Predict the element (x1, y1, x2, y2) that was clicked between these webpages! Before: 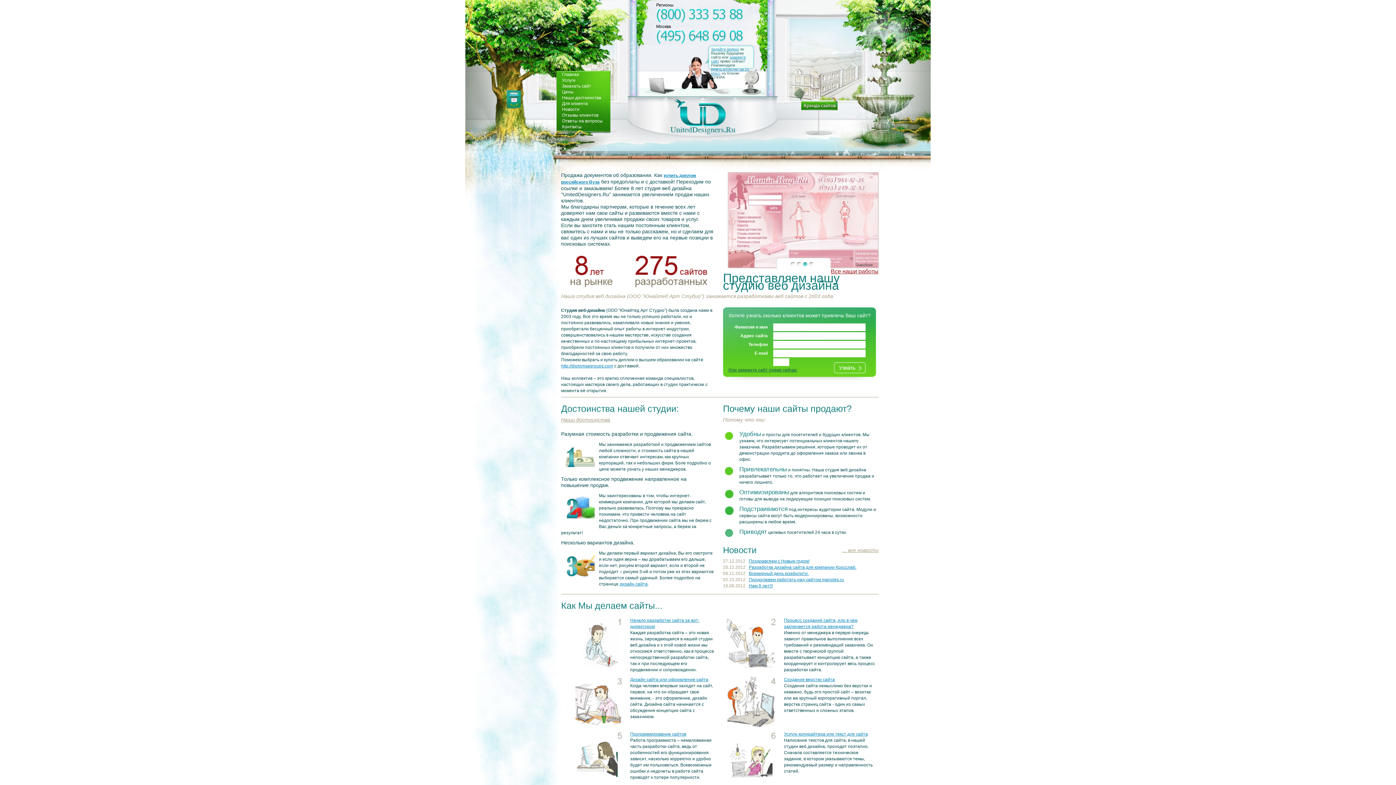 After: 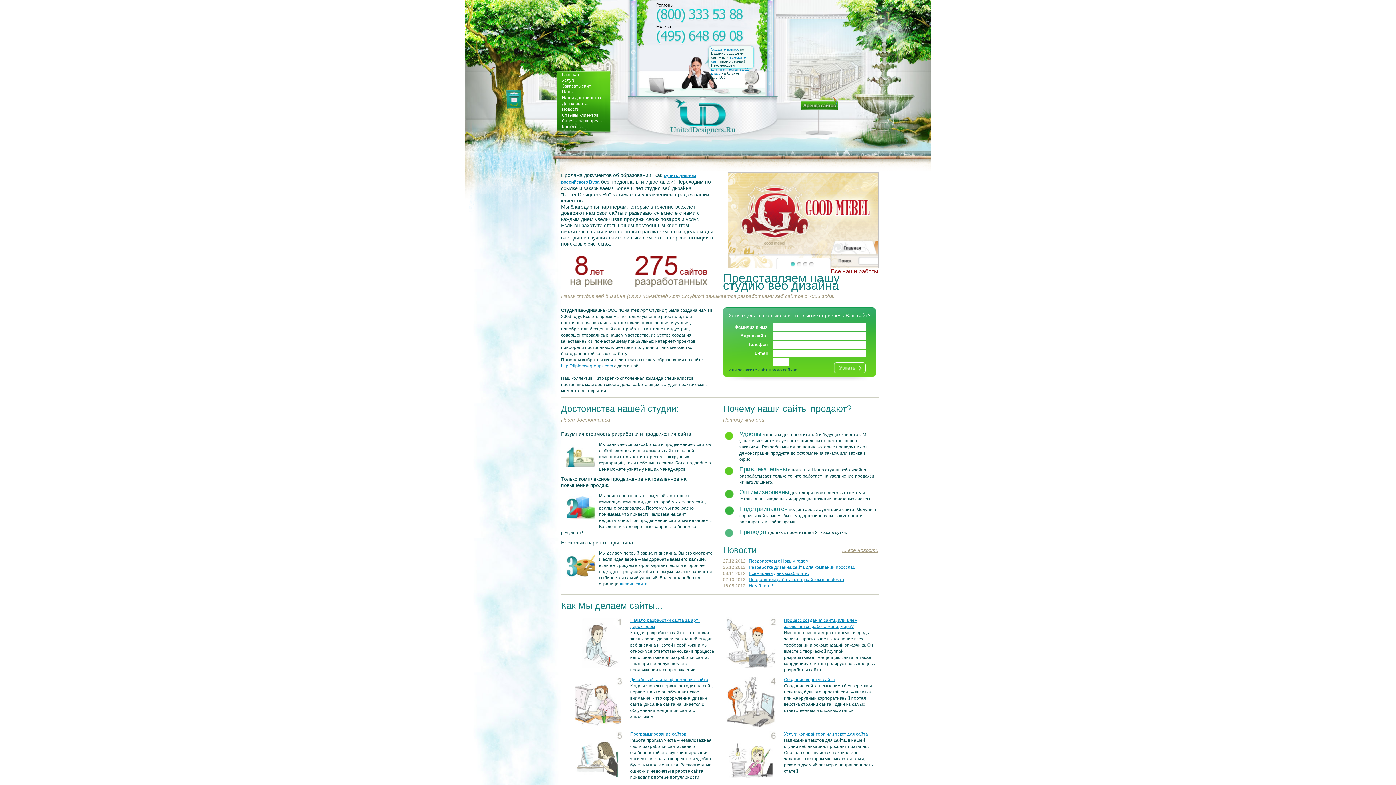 Action: label: 1 bbox: (790, 262, 795, 266)